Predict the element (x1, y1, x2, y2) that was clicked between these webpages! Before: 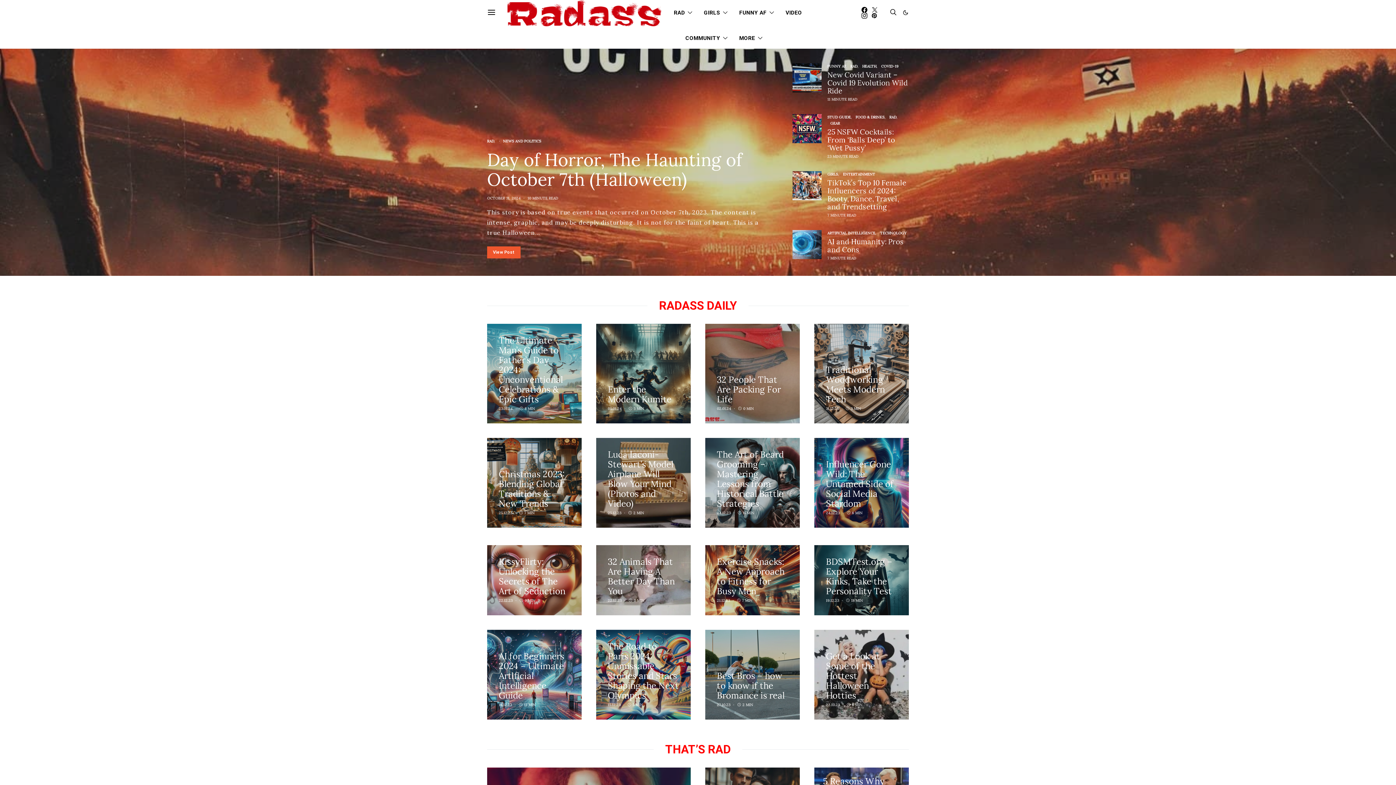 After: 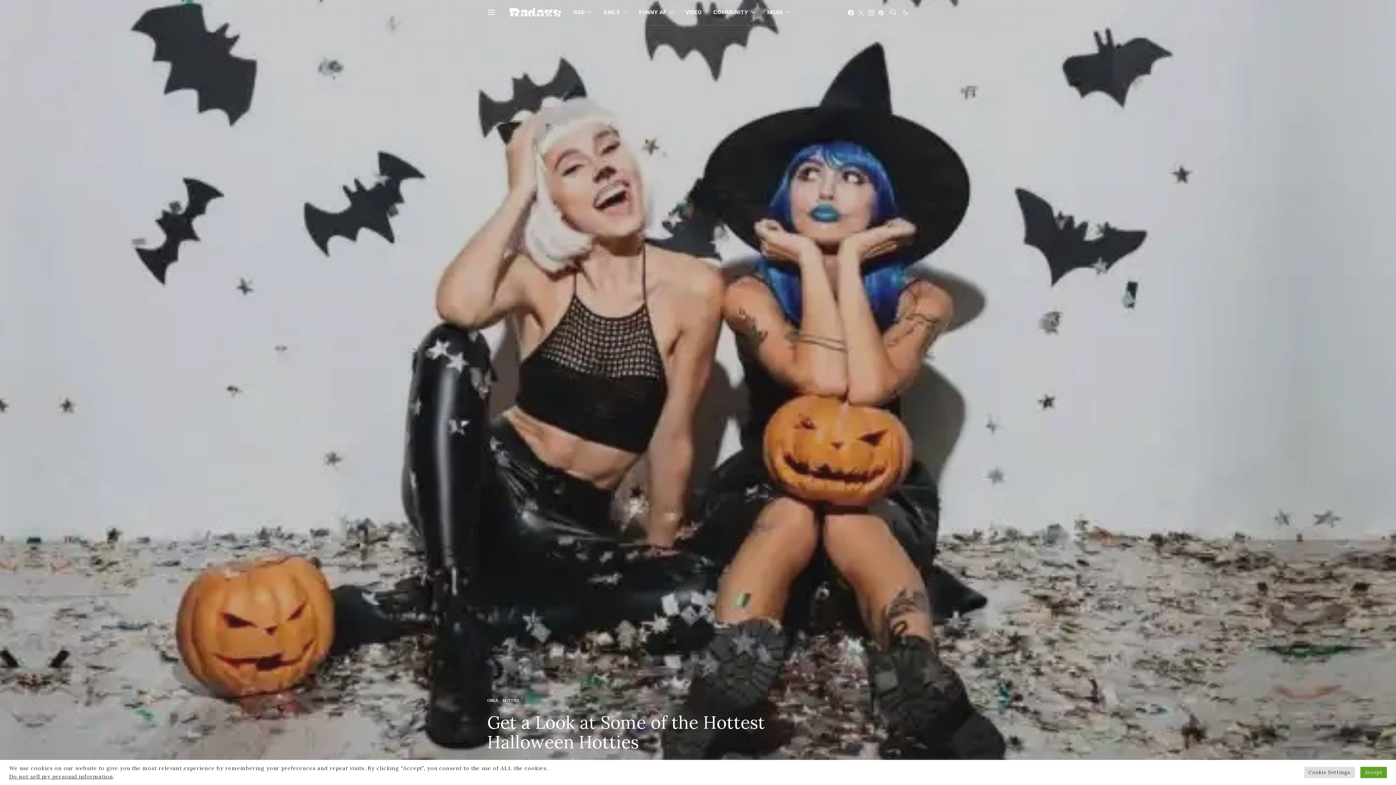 Action: label: Link 176 bbox: (826, 693, 841, 697)